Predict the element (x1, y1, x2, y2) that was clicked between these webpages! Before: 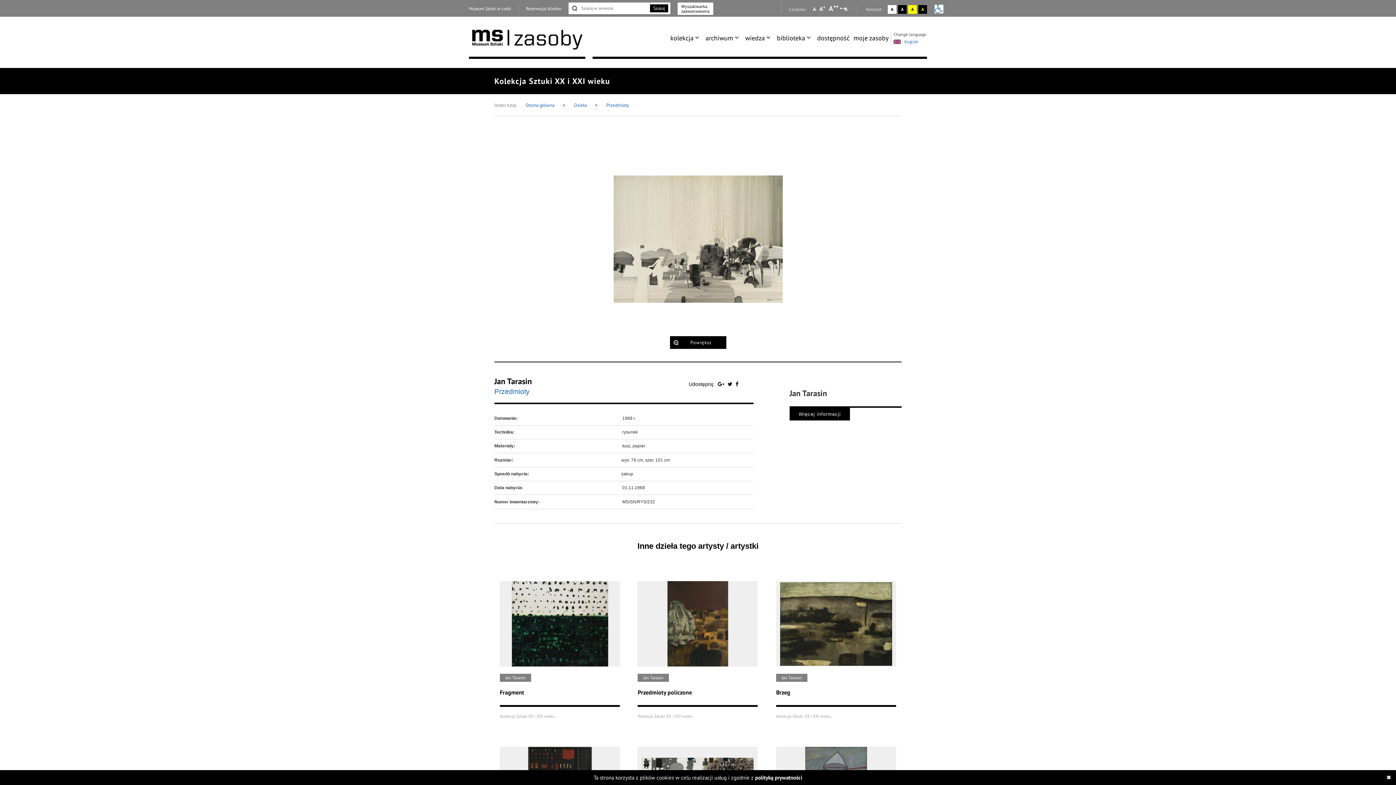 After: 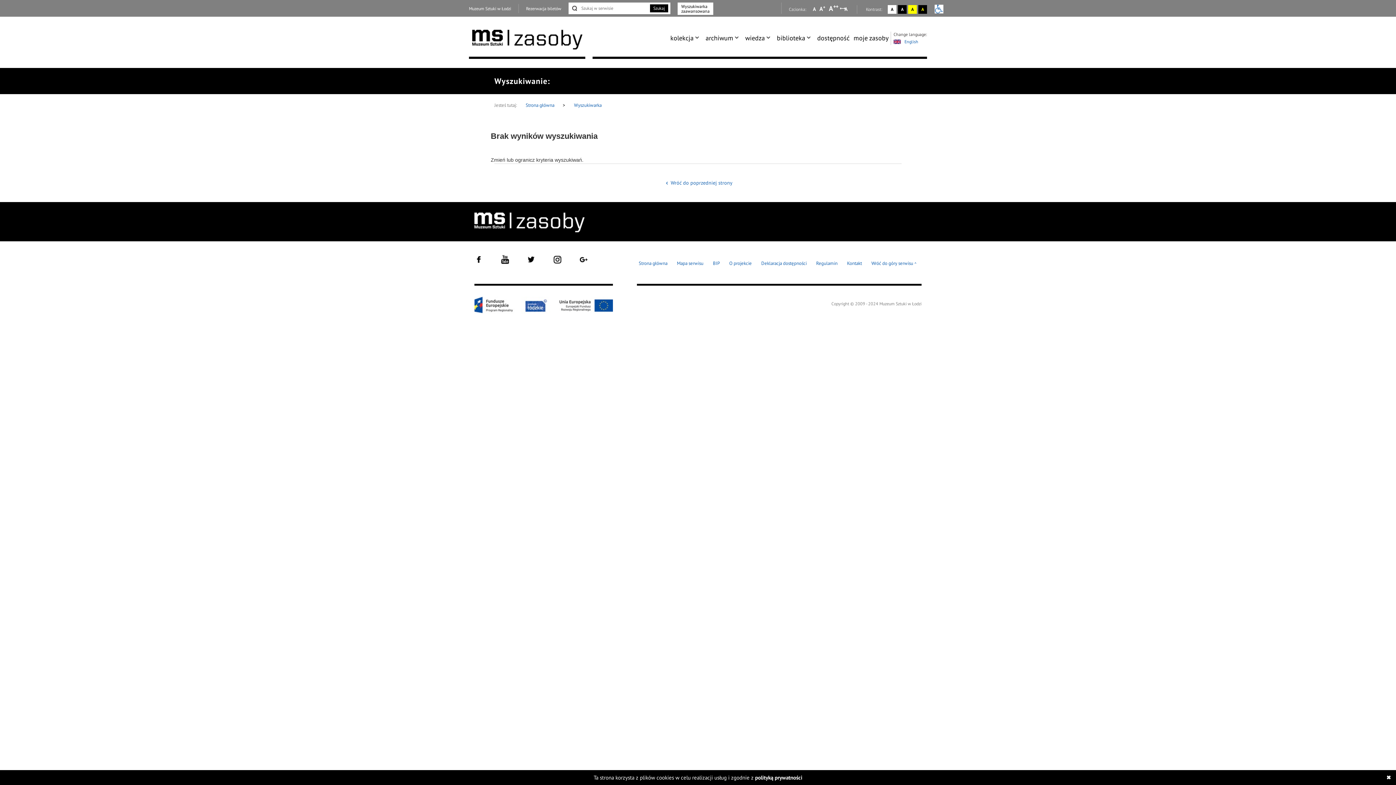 Action: bbox: (650, 4, 668, 12) label: Szukaj